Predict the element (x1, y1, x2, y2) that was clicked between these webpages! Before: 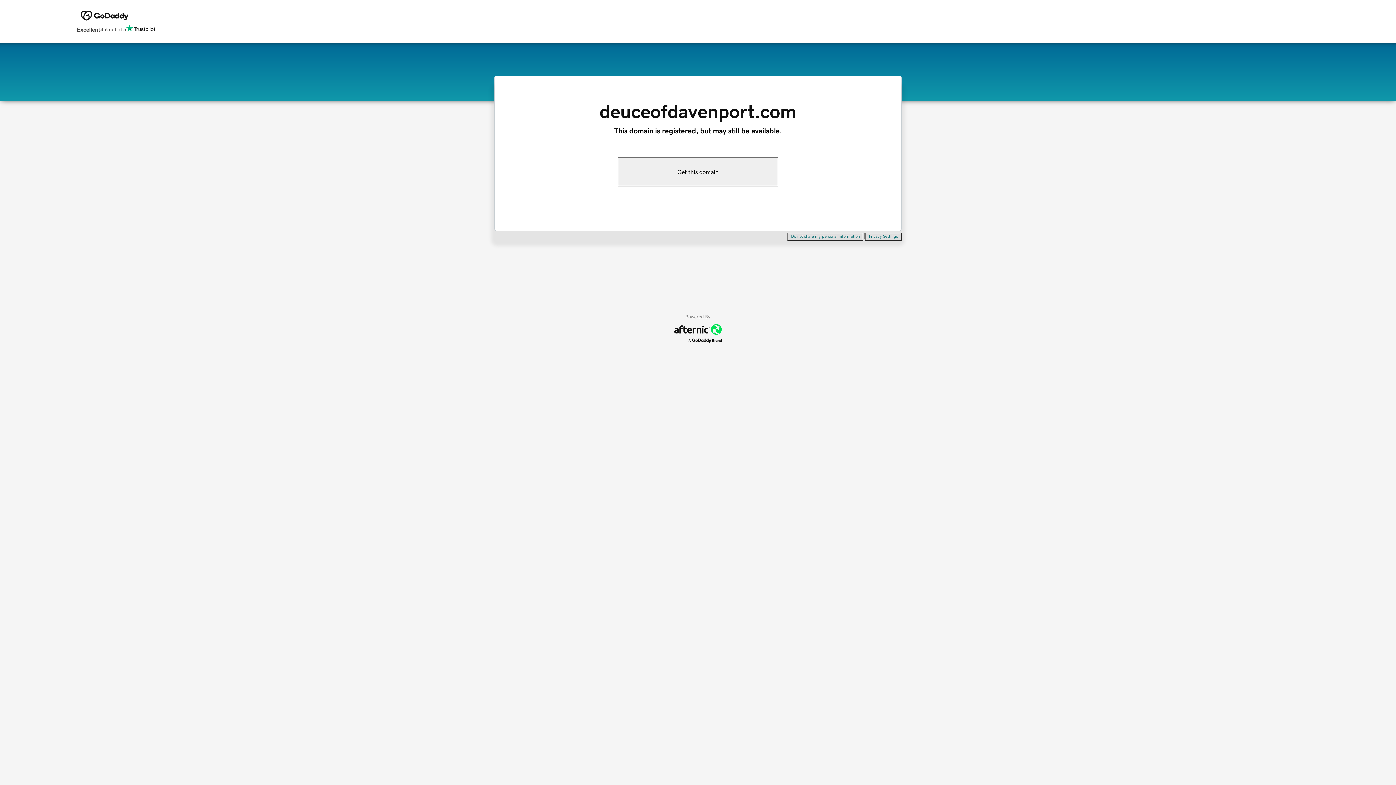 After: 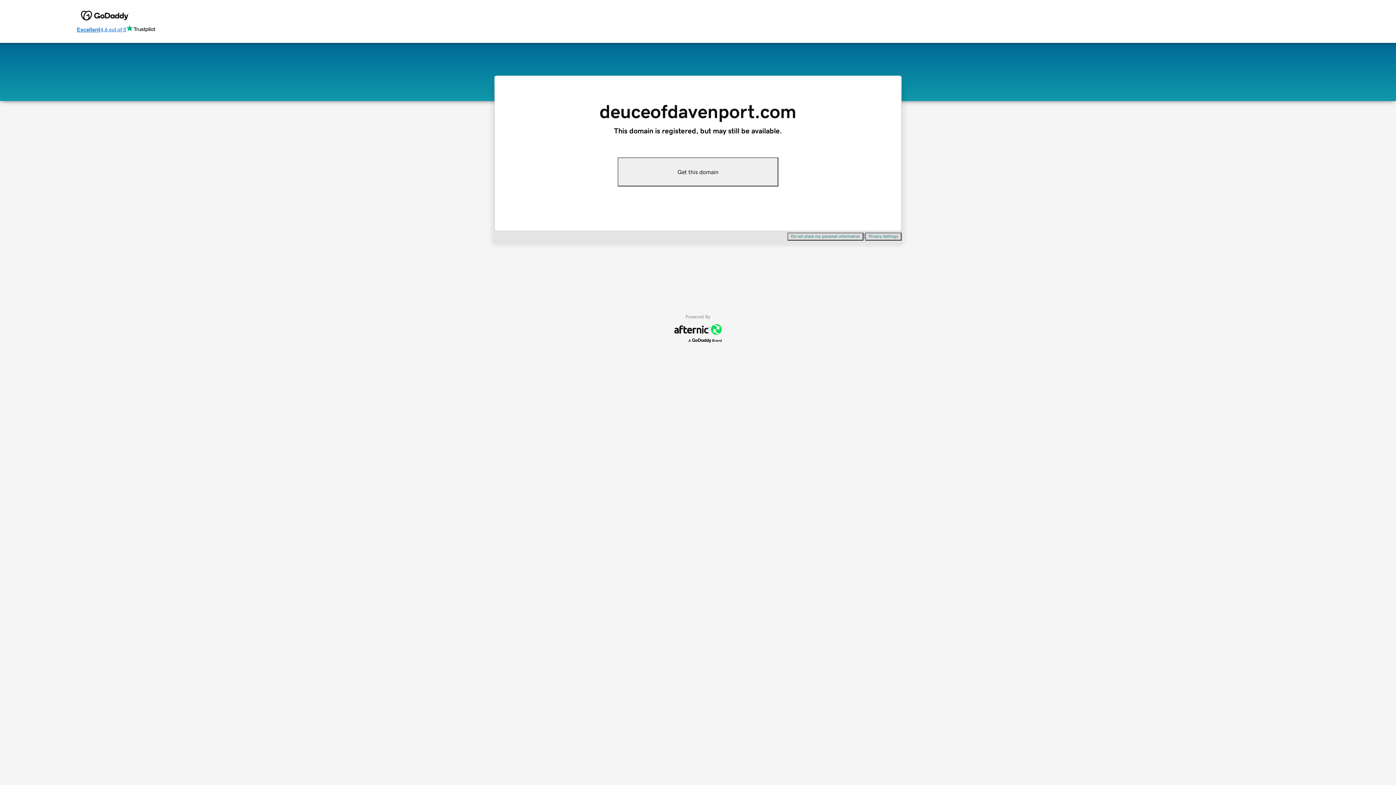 Action: bbox: (76, 24, 155, 34) label: Excellent
4.6 out of 5